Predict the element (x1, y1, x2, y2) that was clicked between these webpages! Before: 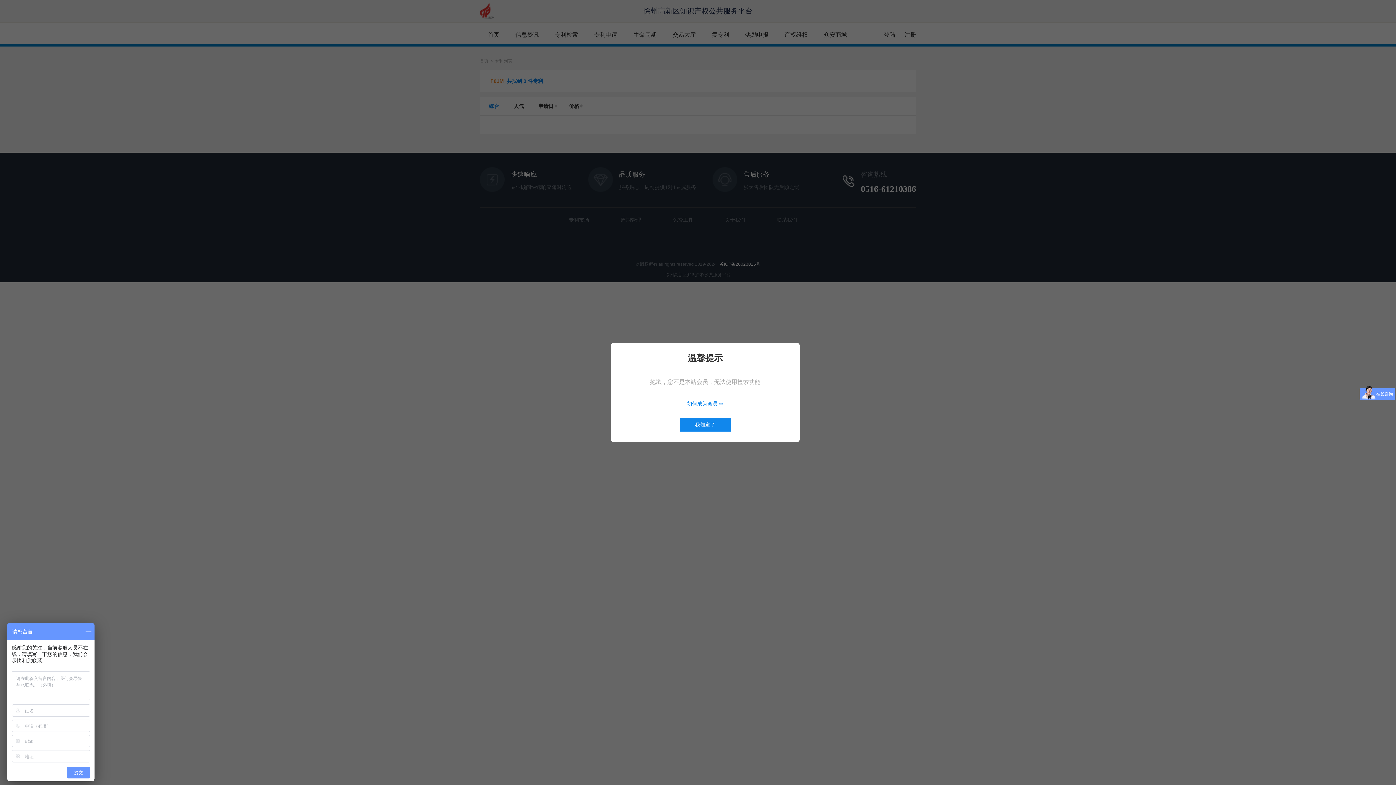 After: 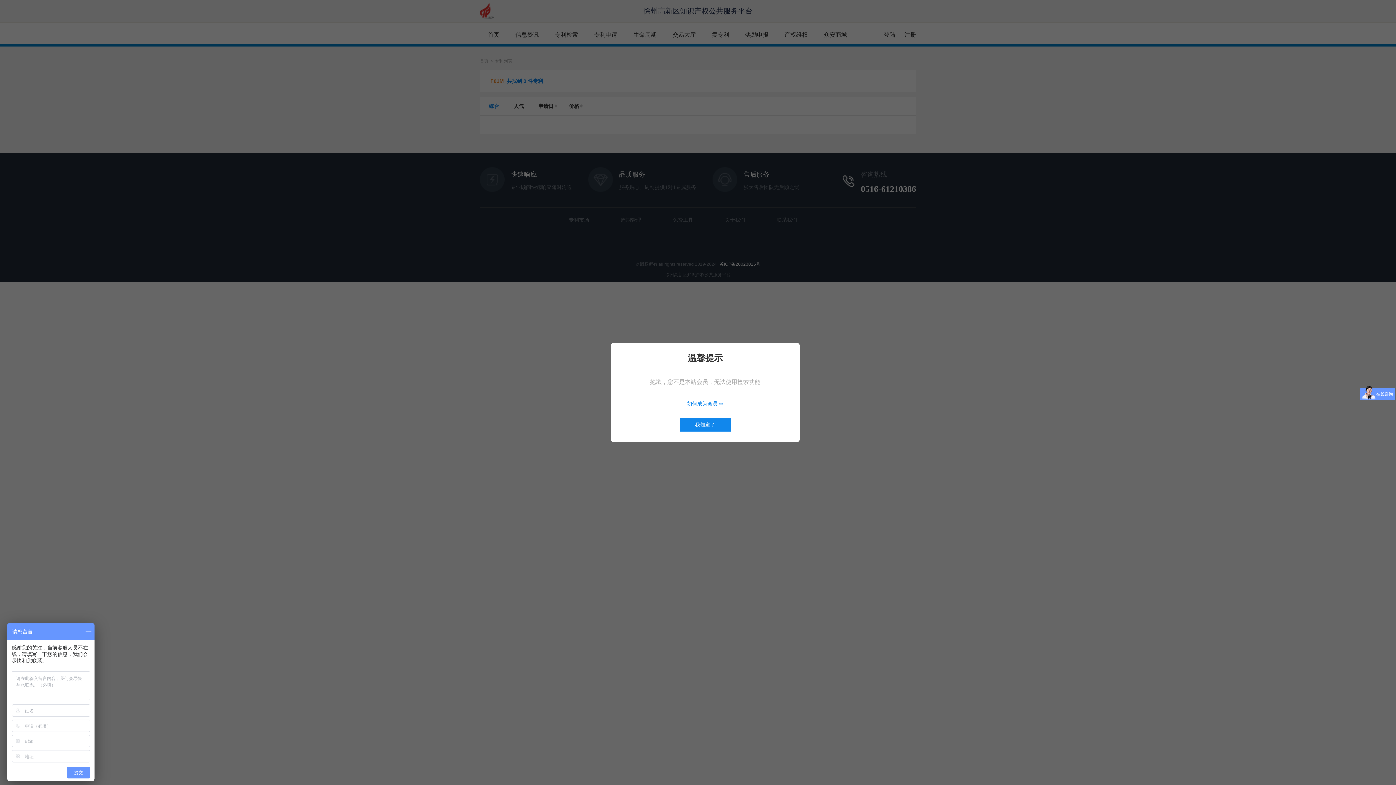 Action: bbox: (687, 400, 723, 406) label: 如何成为会员 ⇨